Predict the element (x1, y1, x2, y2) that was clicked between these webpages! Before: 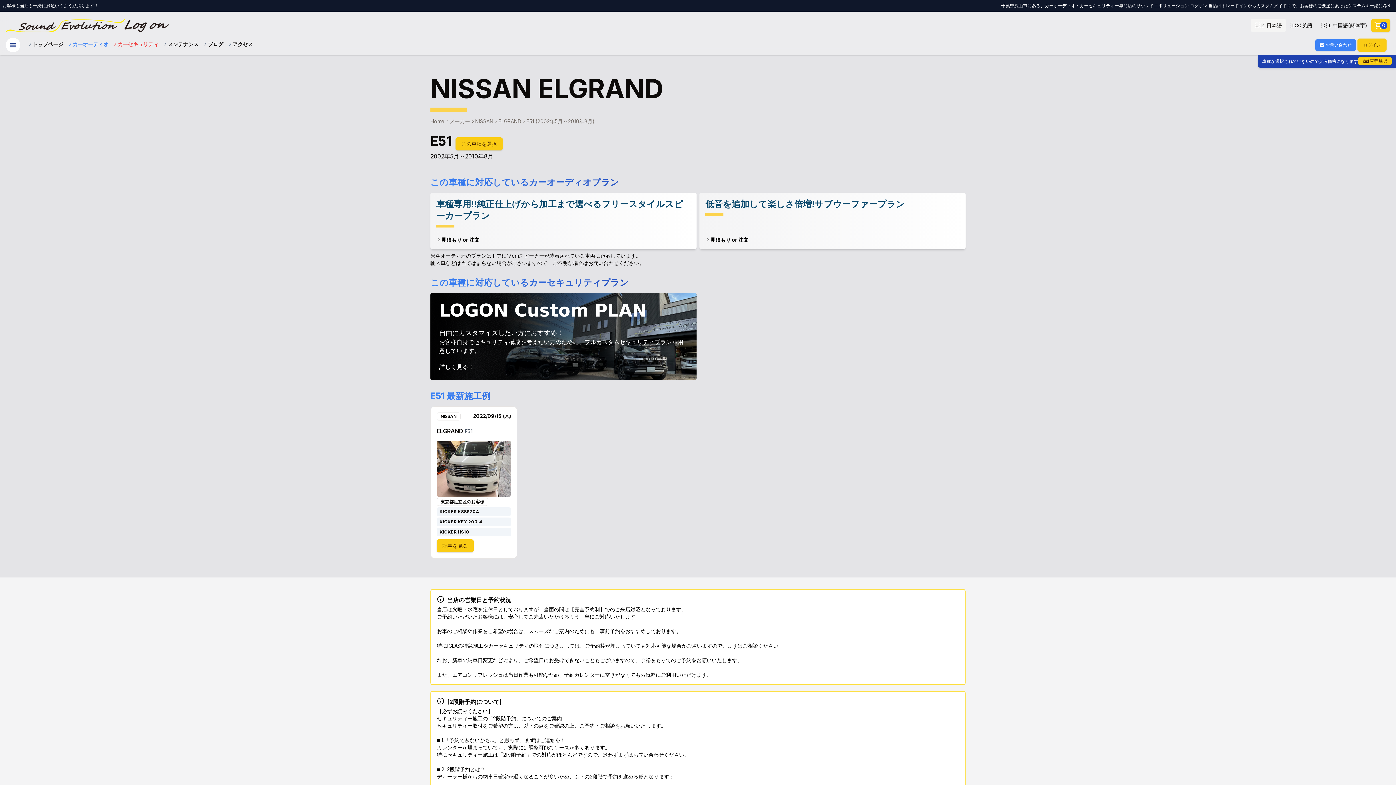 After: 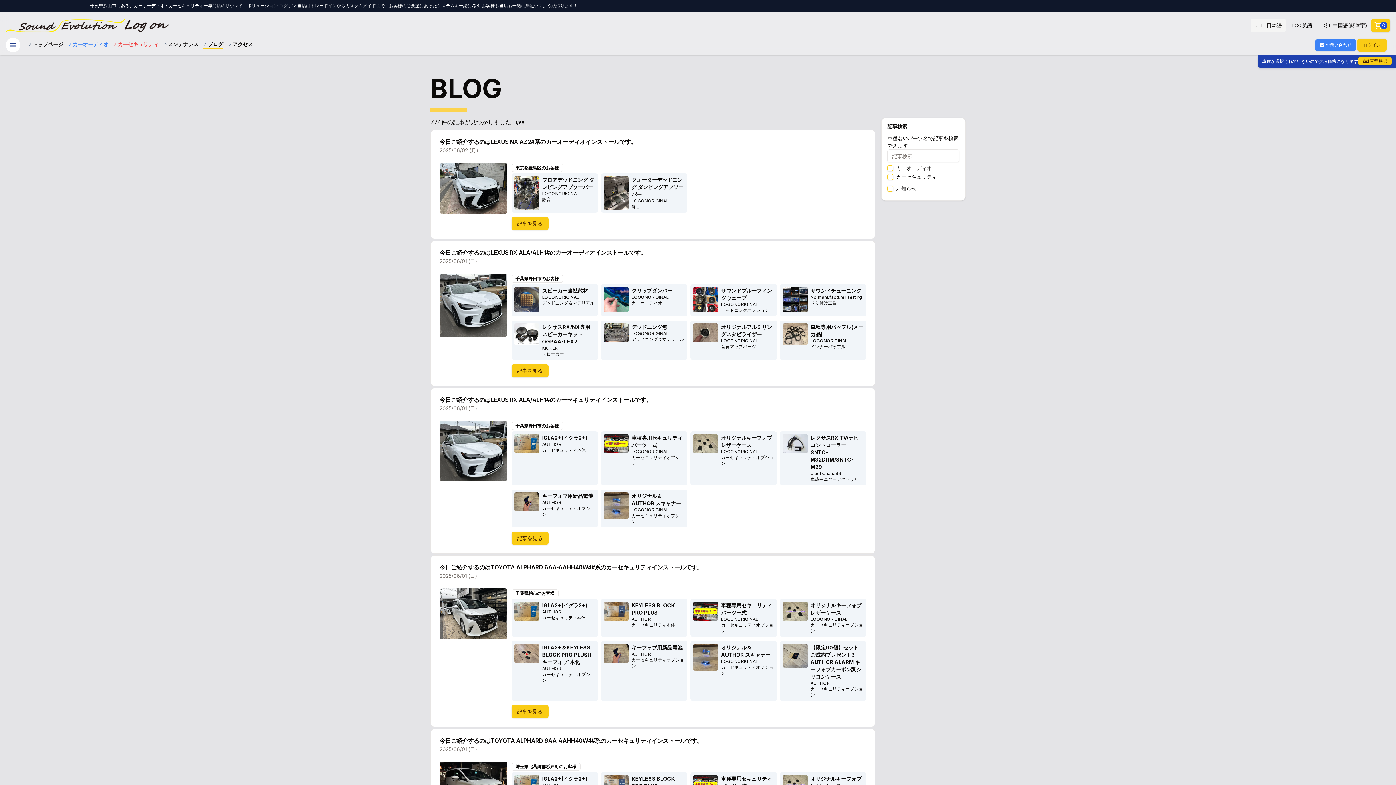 Action: label: ブログ bbox: (202, 37, 223, 49)